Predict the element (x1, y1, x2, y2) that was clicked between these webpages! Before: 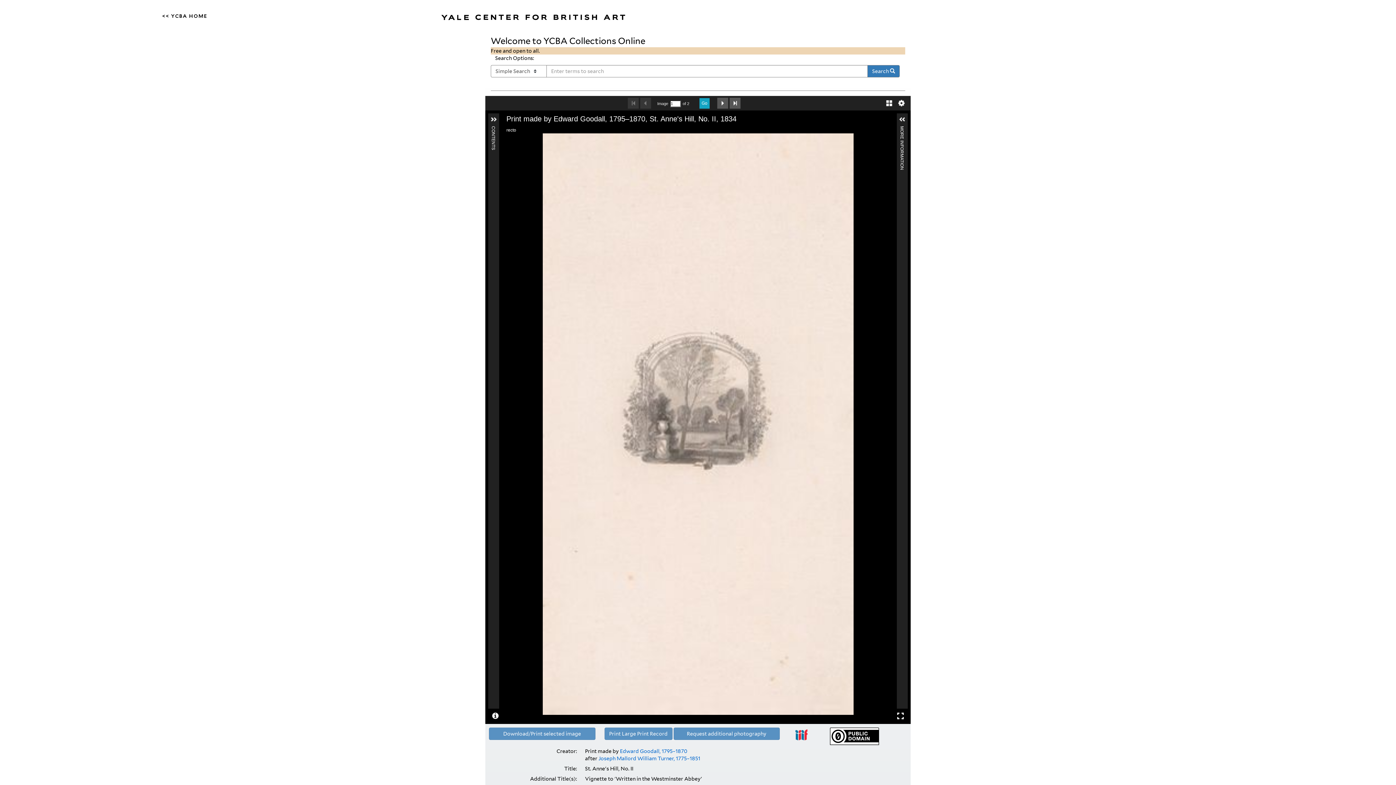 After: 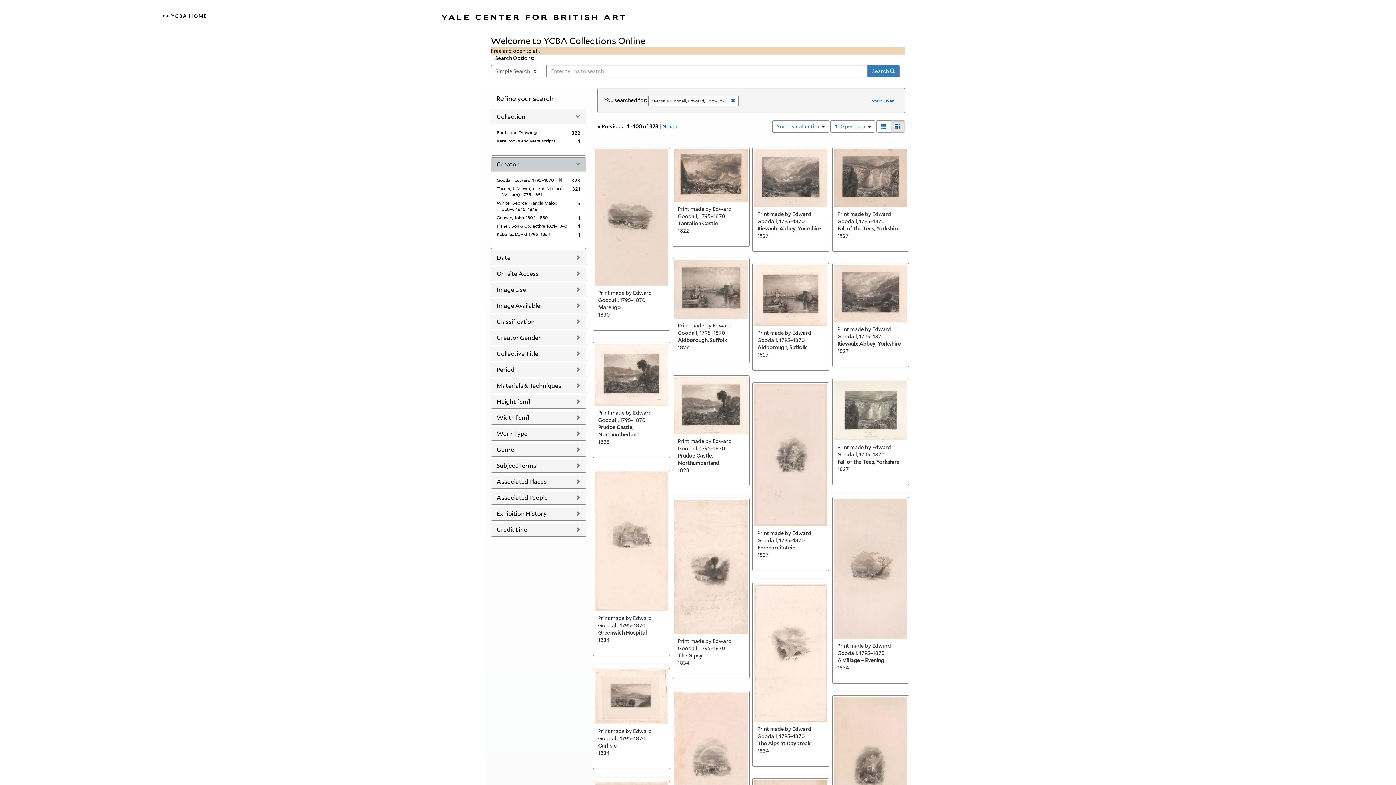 Action: bbox: (620, 748, 687, 754) label: Edward Goodall, 1795–1870